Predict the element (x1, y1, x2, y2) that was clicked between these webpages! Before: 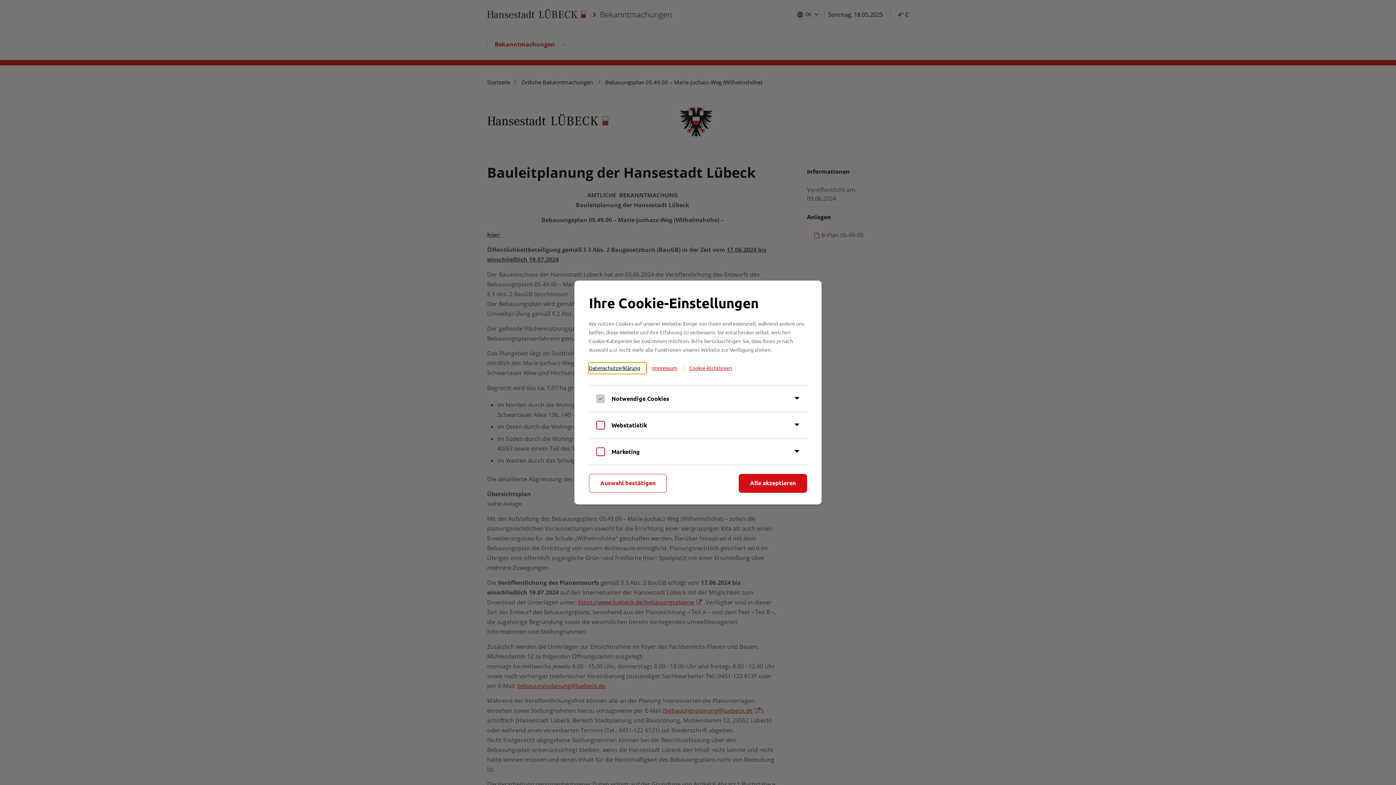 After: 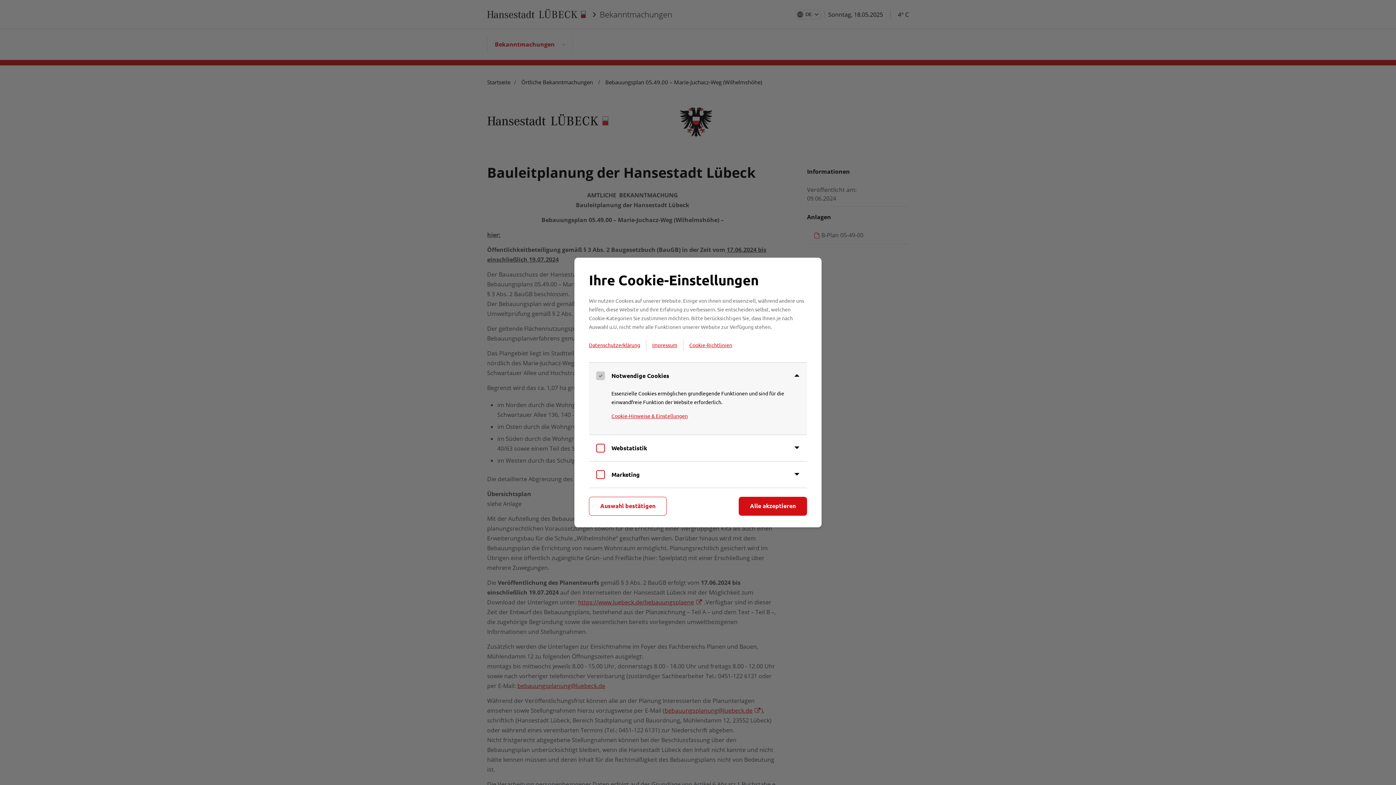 Action: bbox: (792, 394, 801, 402)